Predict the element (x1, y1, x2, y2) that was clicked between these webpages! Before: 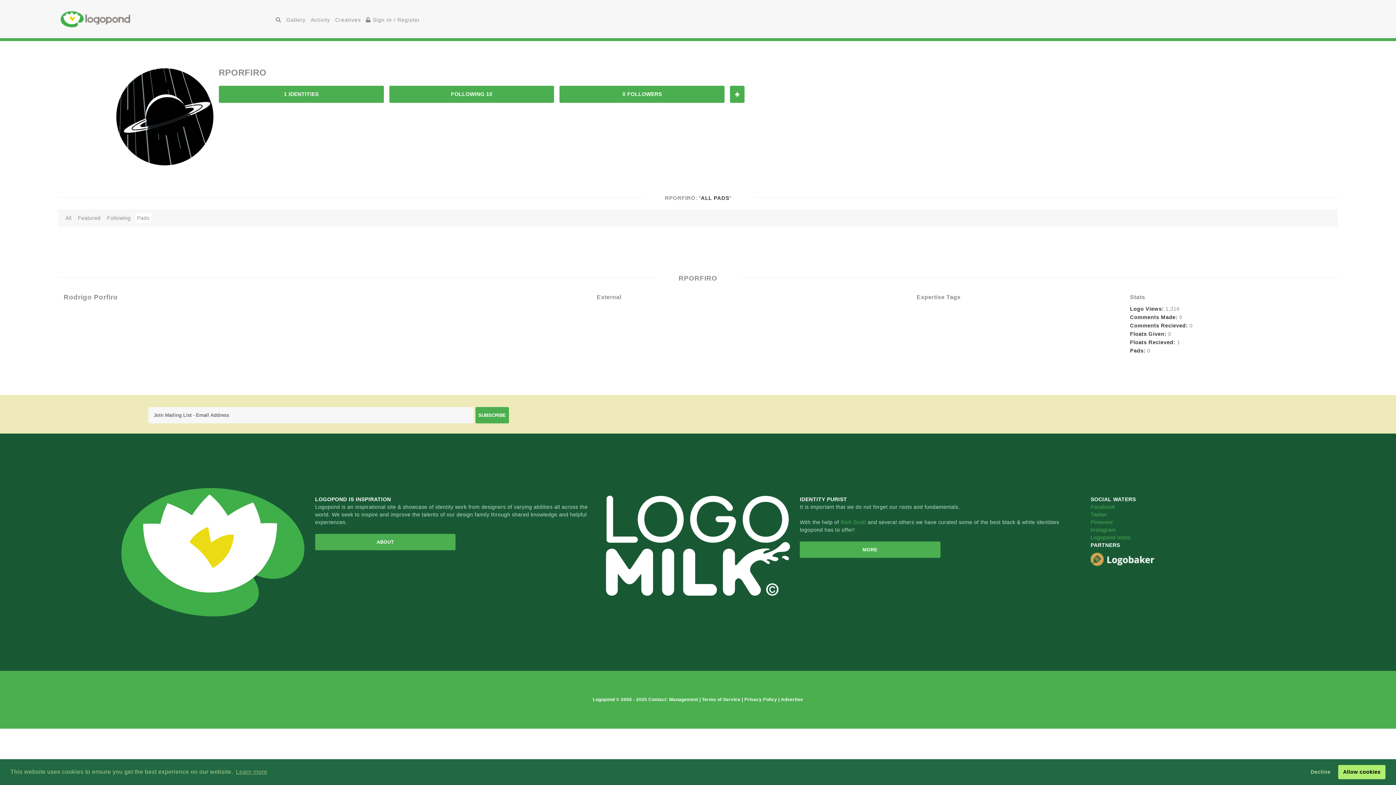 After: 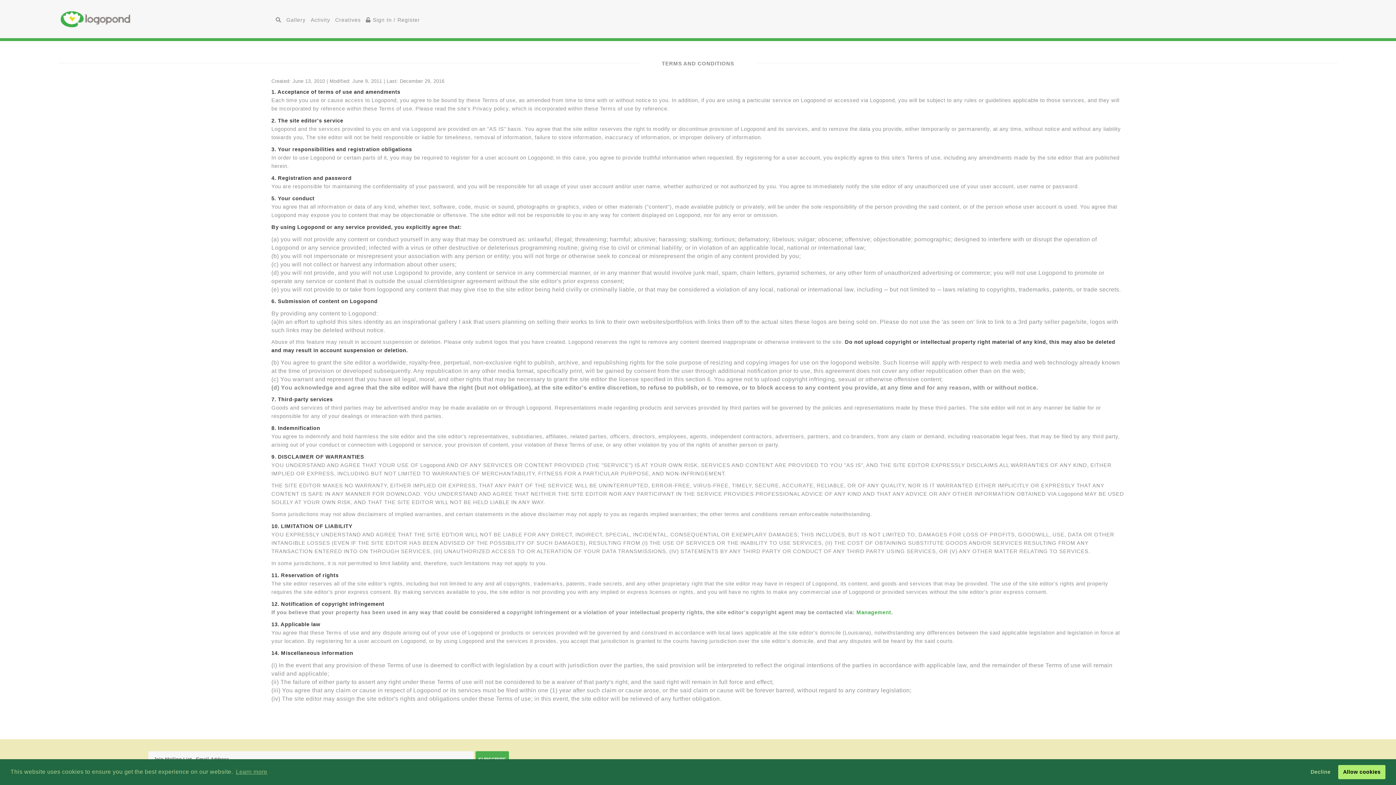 Action: label: Terms of Service  bbox: (702, 697, 742, 702)